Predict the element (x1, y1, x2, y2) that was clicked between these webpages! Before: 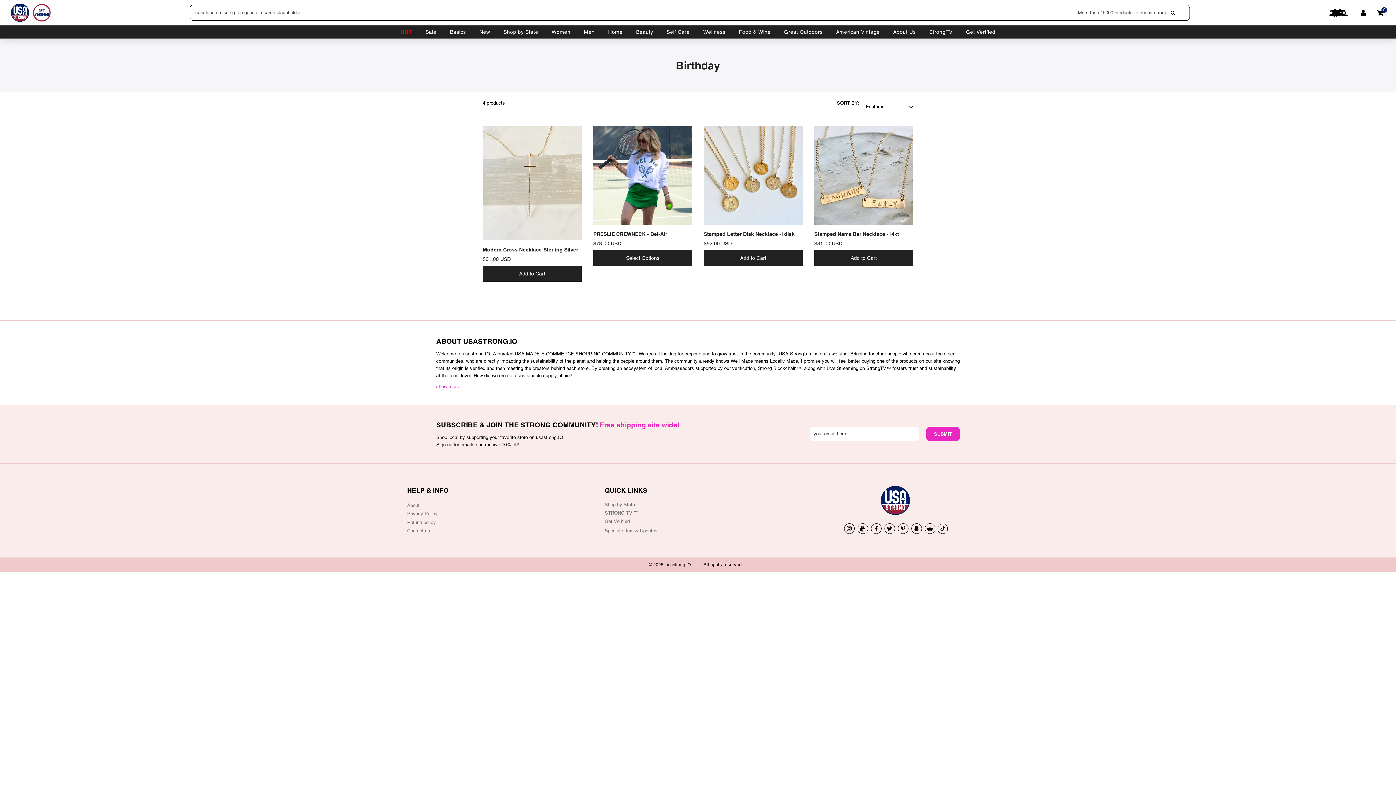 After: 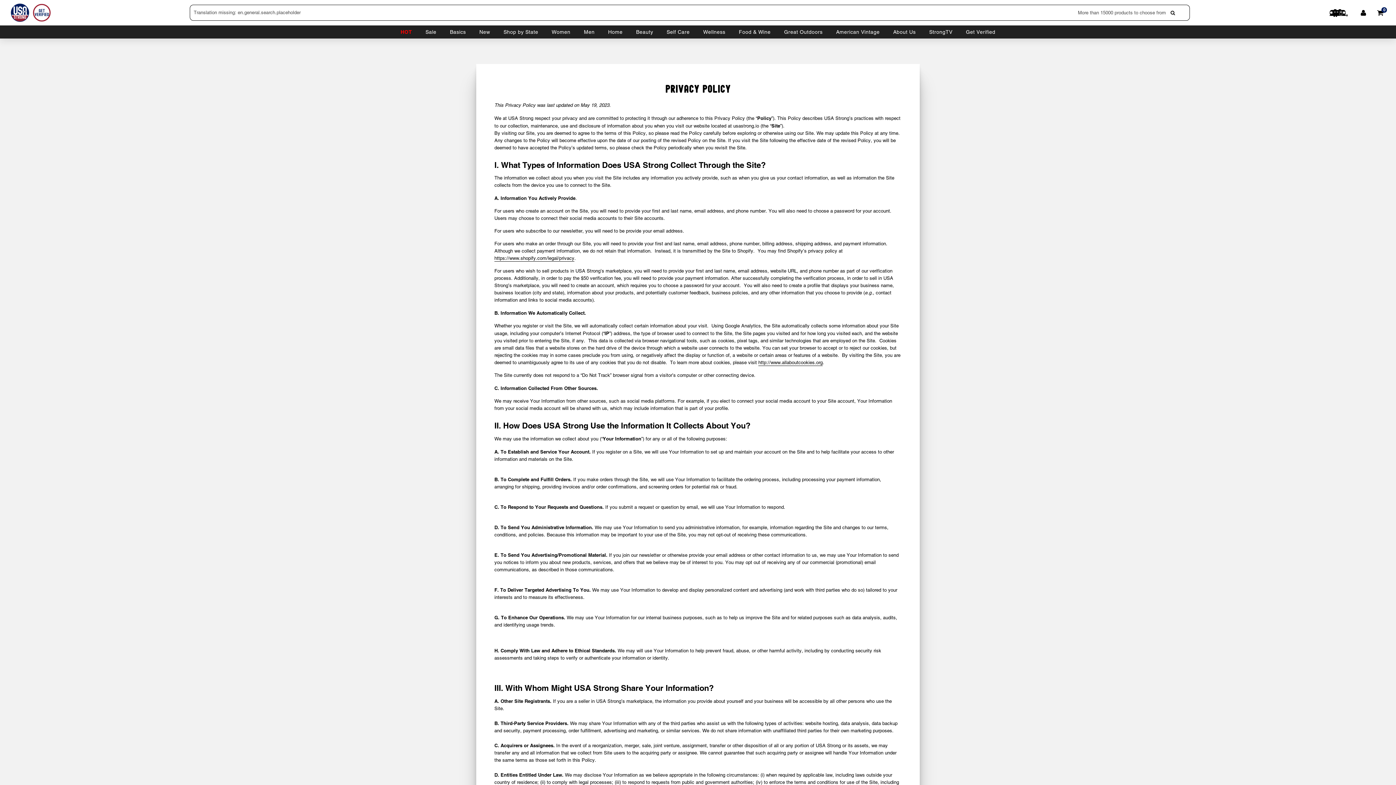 Action: label: Privacy Policy bbox: (407, 511, 437, 516)